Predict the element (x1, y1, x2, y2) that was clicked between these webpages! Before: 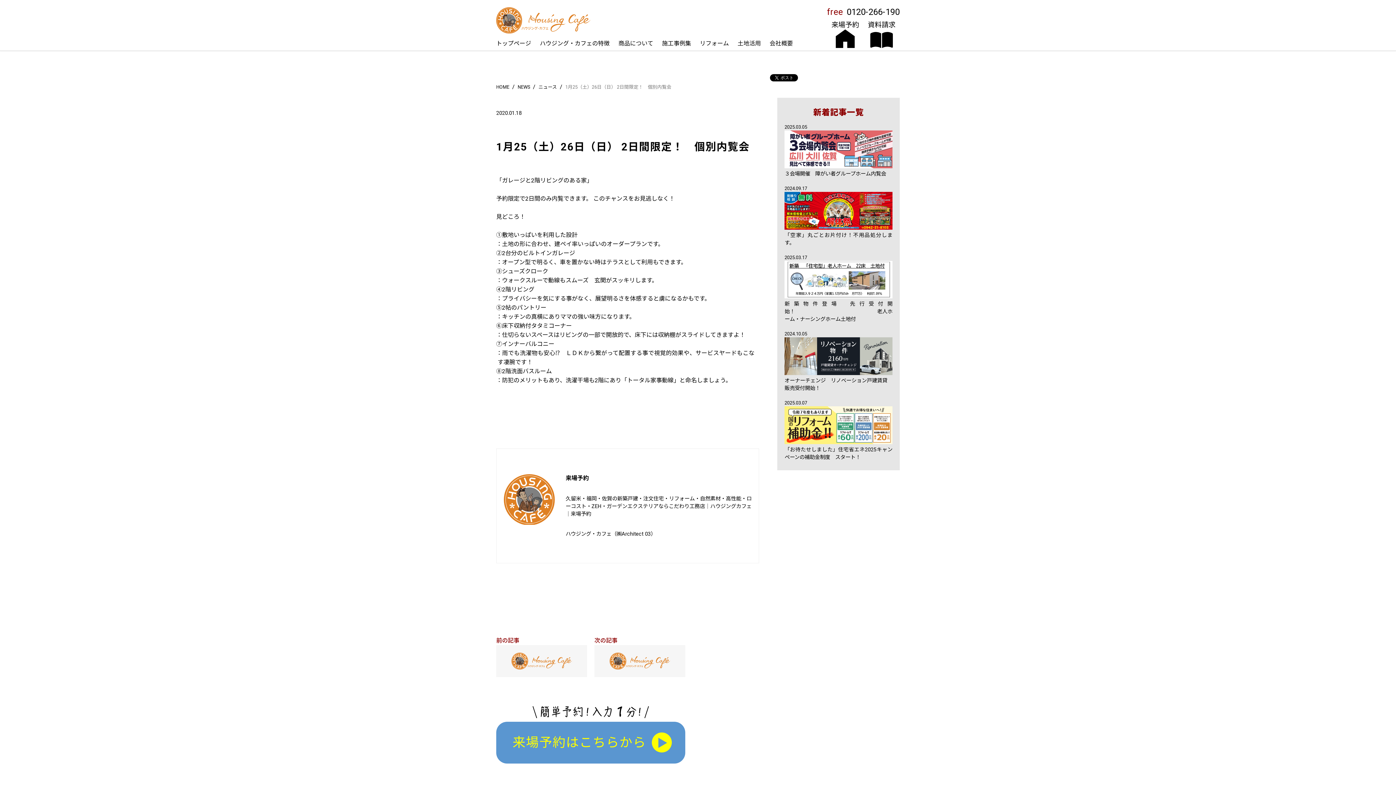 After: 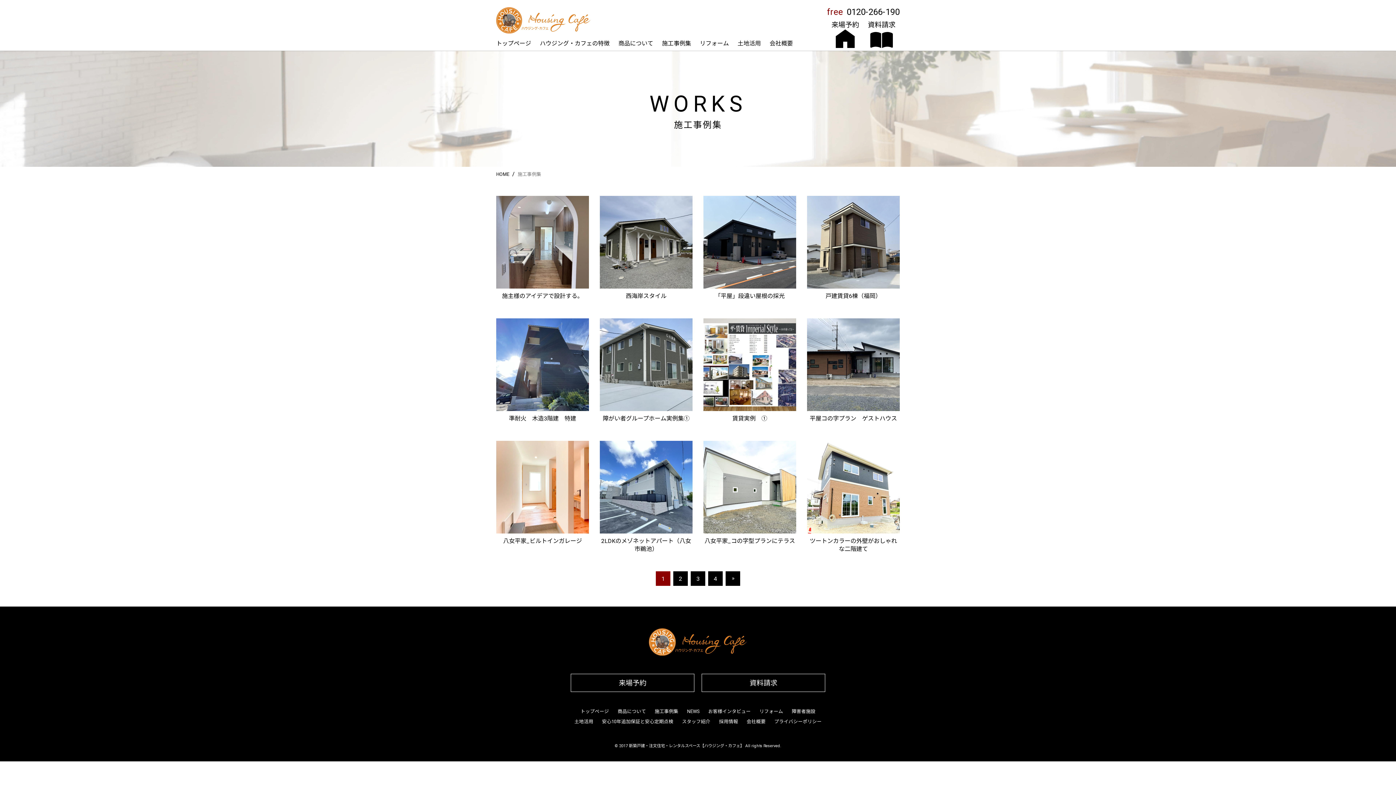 Action: bbox: (662, 40, 691, 46) label: 施工事例集